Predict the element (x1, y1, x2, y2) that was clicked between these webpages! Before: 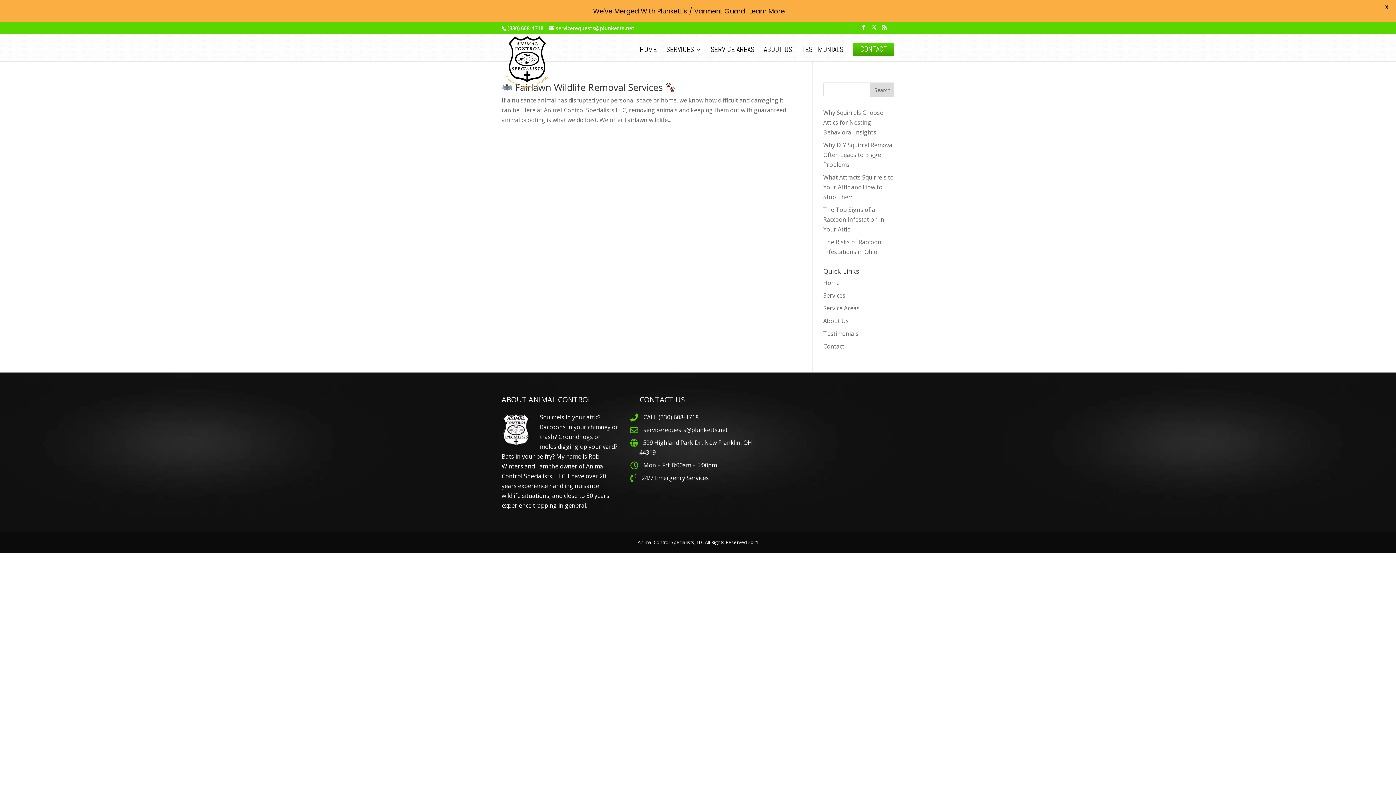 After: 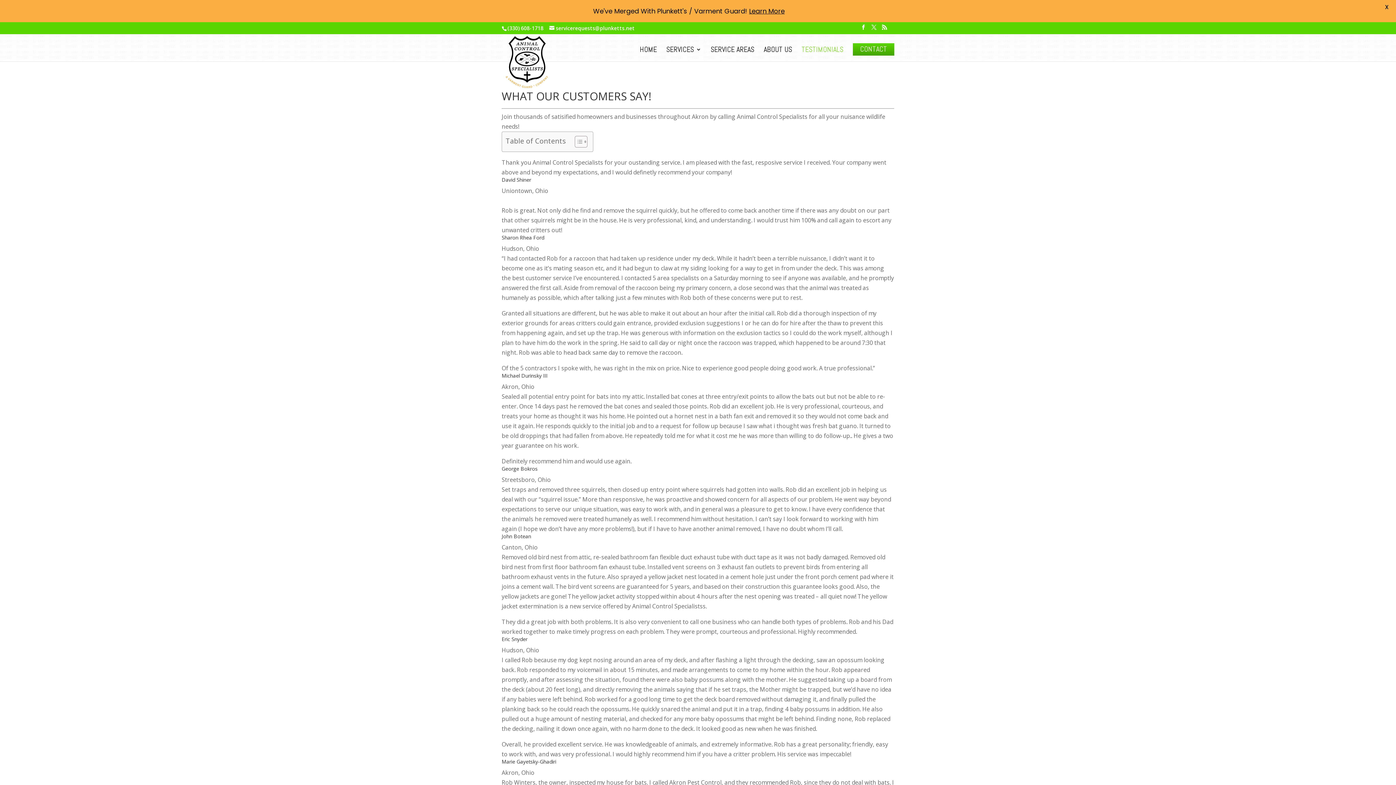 Action: bbox: (823, 329, 858, 337) label: Testimonials